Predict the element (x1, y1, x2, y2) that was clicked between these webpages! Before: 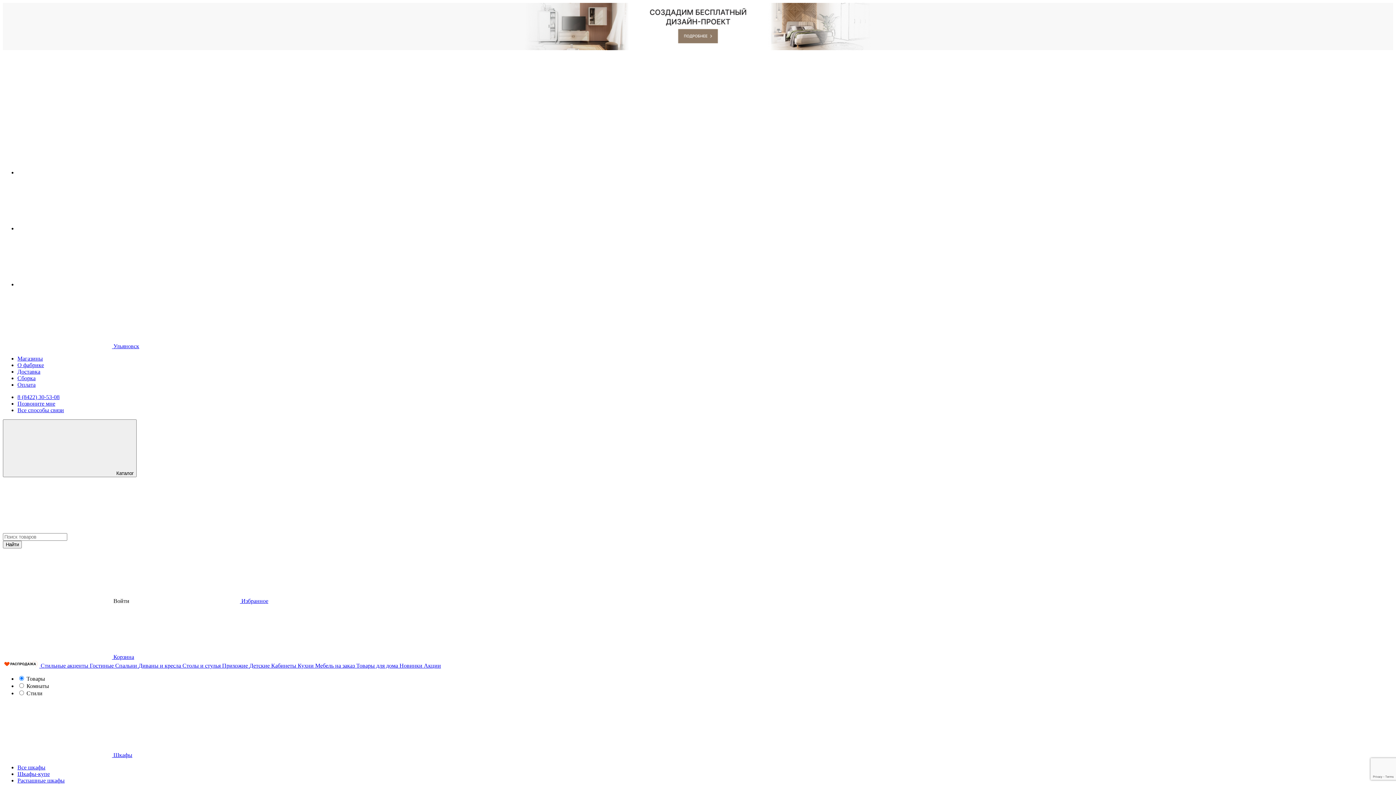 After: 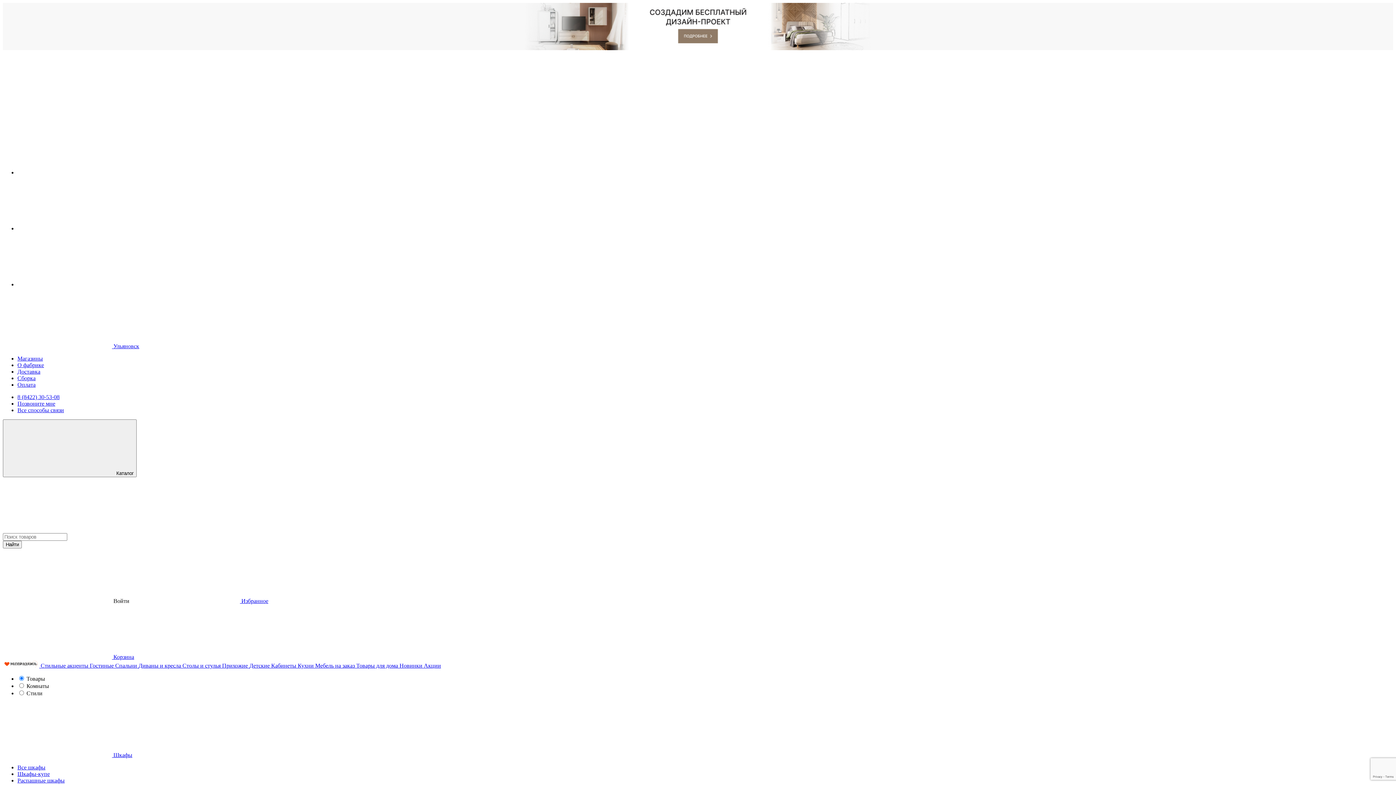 Action: bbox: (17, 169, 126, 175)